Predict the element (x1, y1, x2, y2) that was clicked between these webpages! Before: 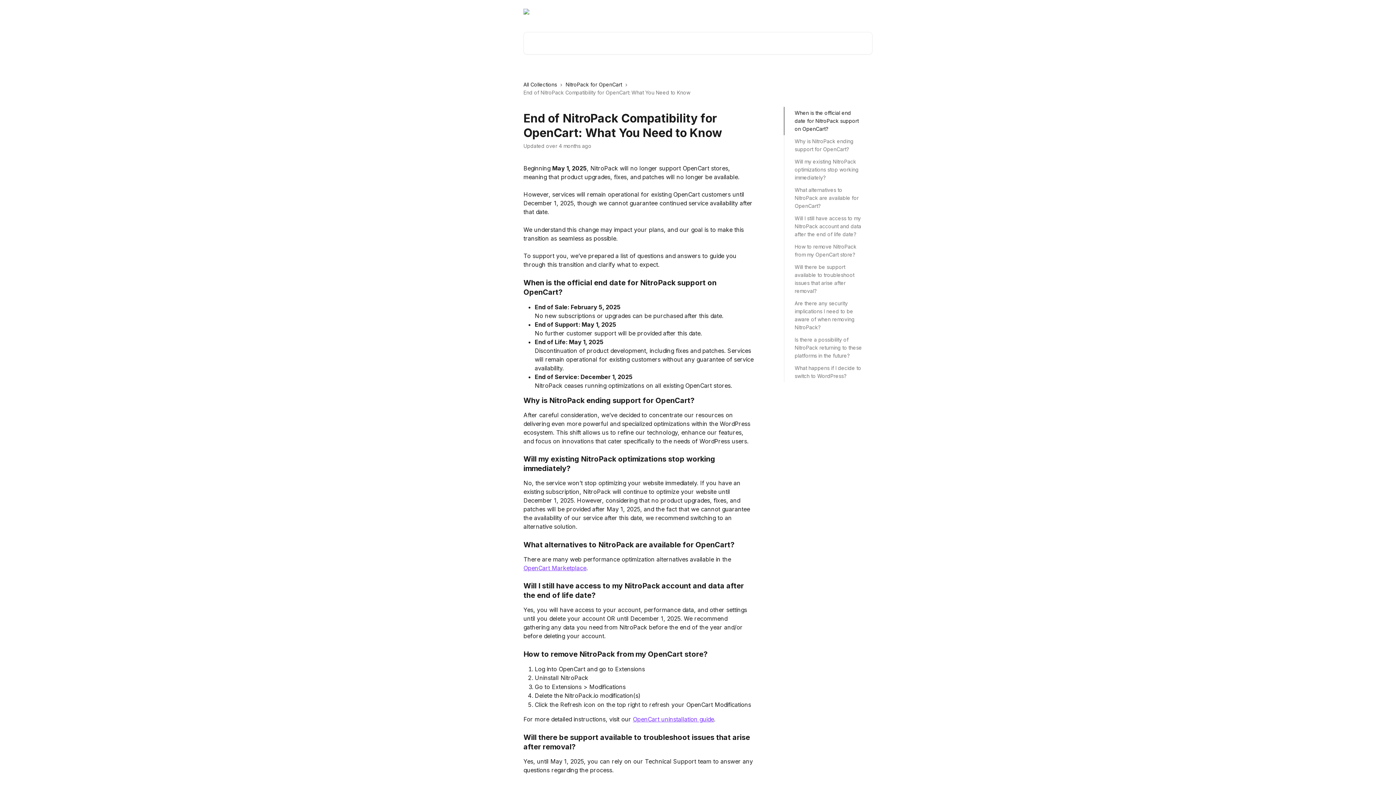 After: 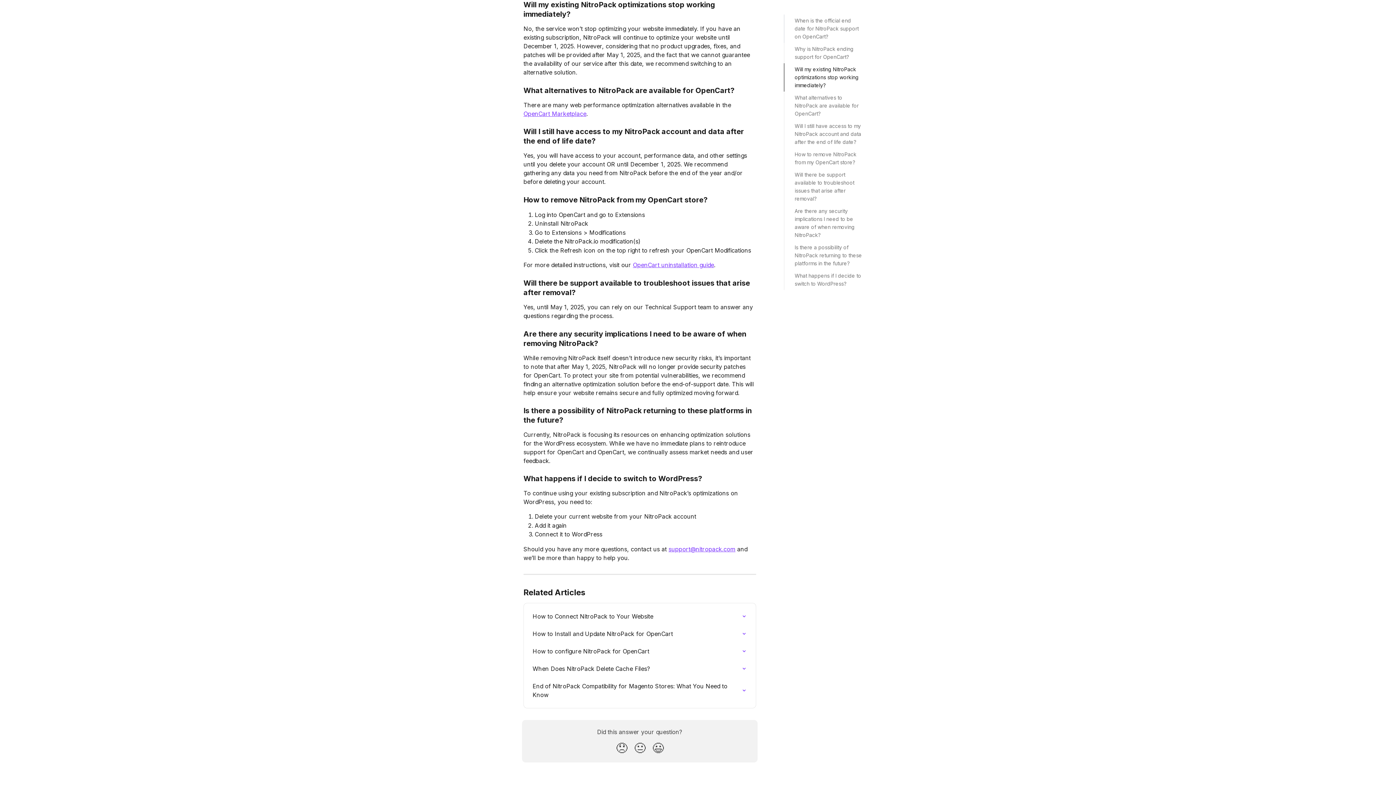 Action: label: Will my existing NitroPack optimizations stop working immediately? bbox: (794, 157, 862, 181)